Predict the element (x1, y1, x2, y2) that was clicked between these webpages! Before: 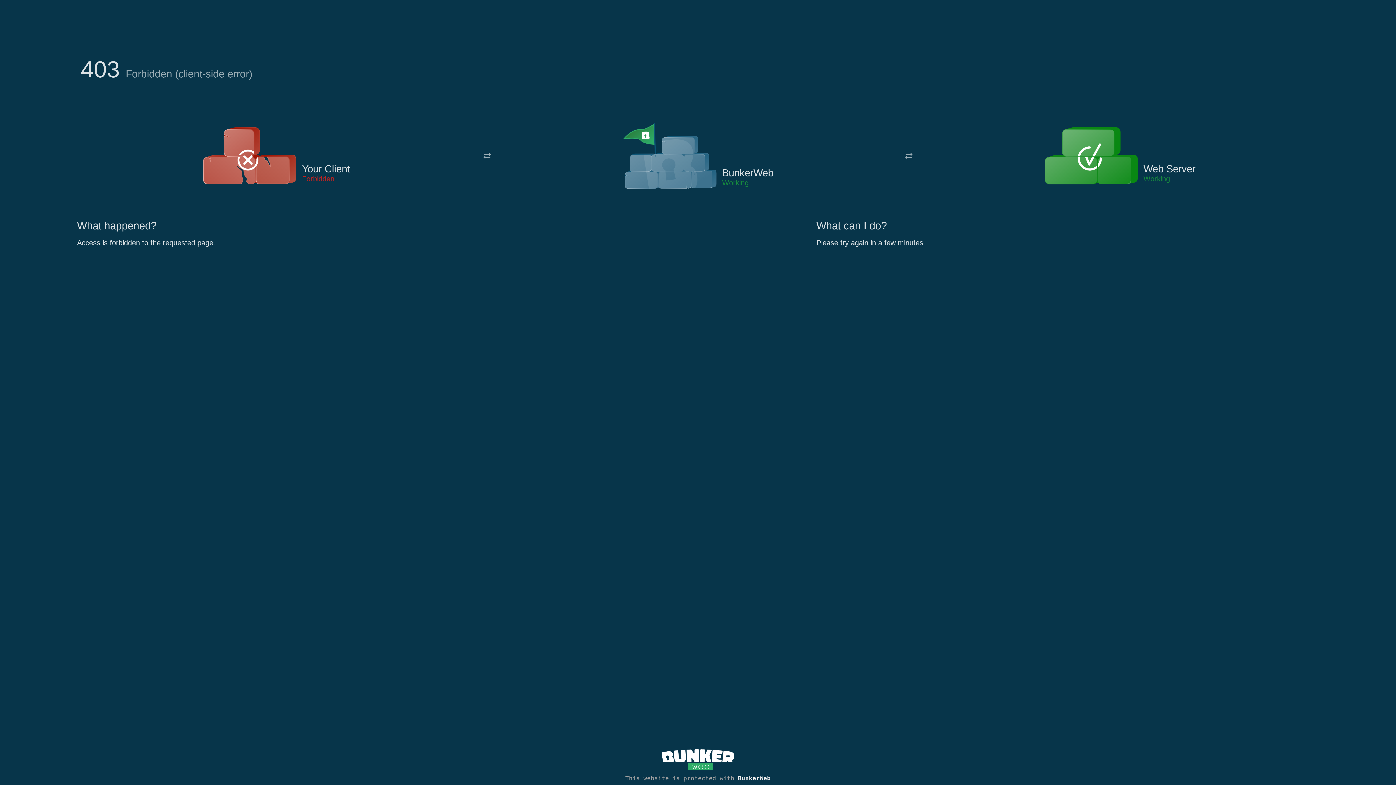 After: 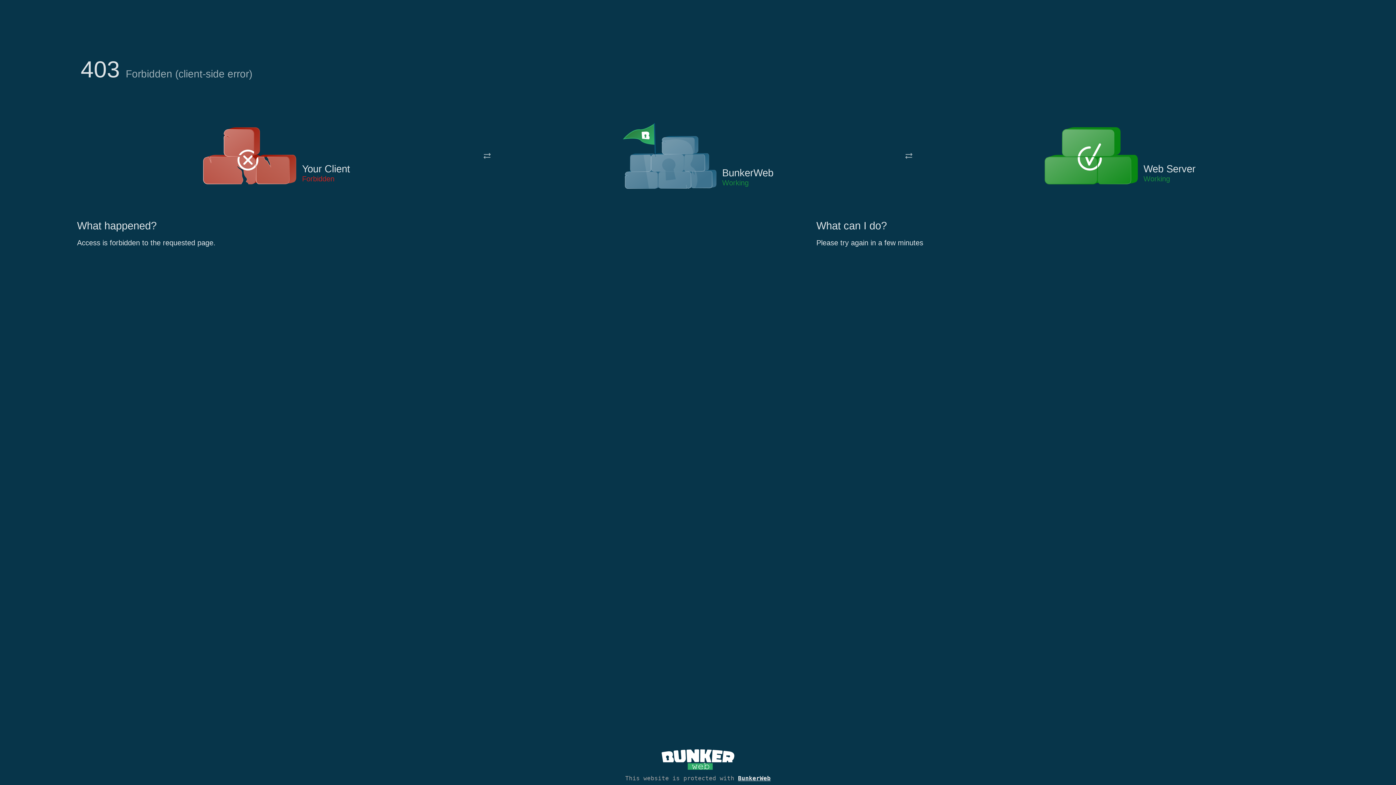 Action: bbox: (622, 122, 717, 191)